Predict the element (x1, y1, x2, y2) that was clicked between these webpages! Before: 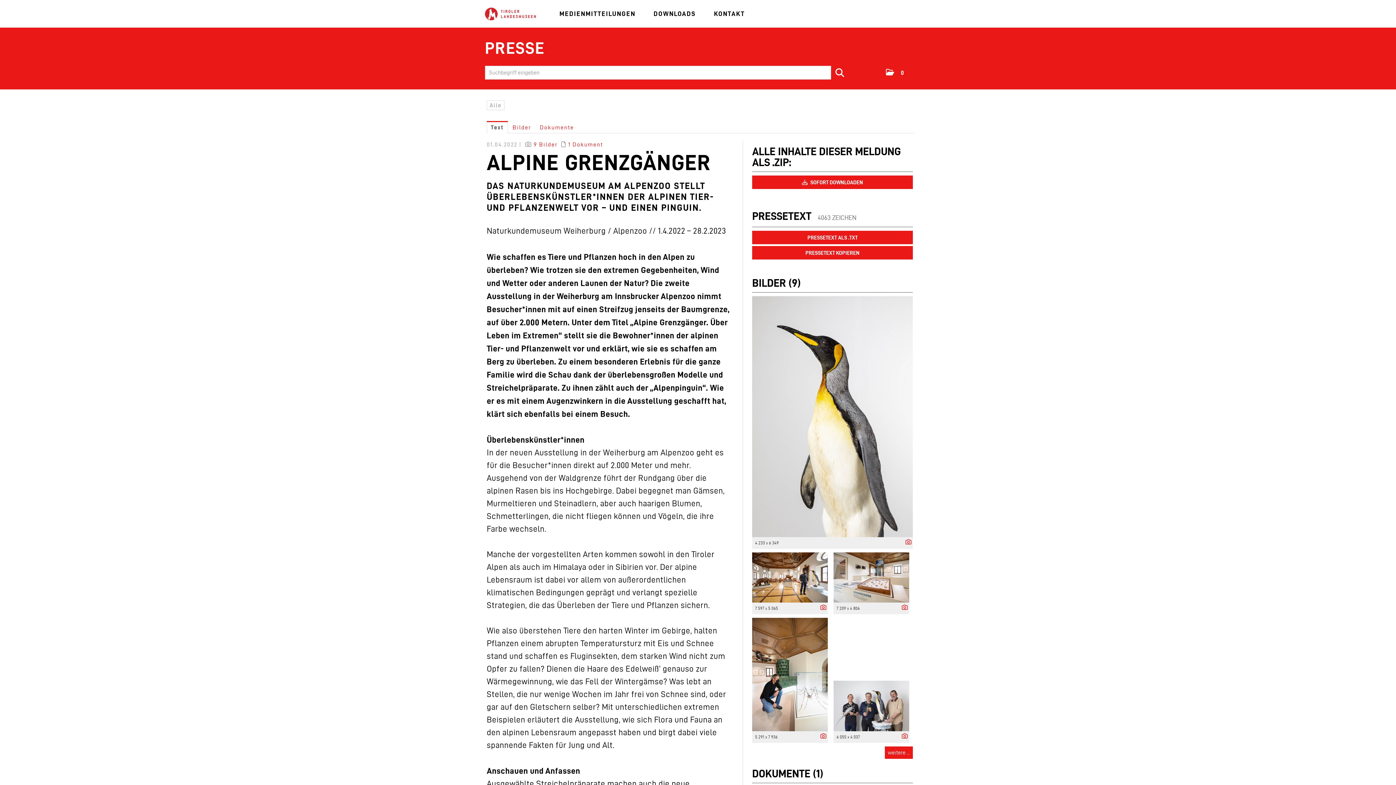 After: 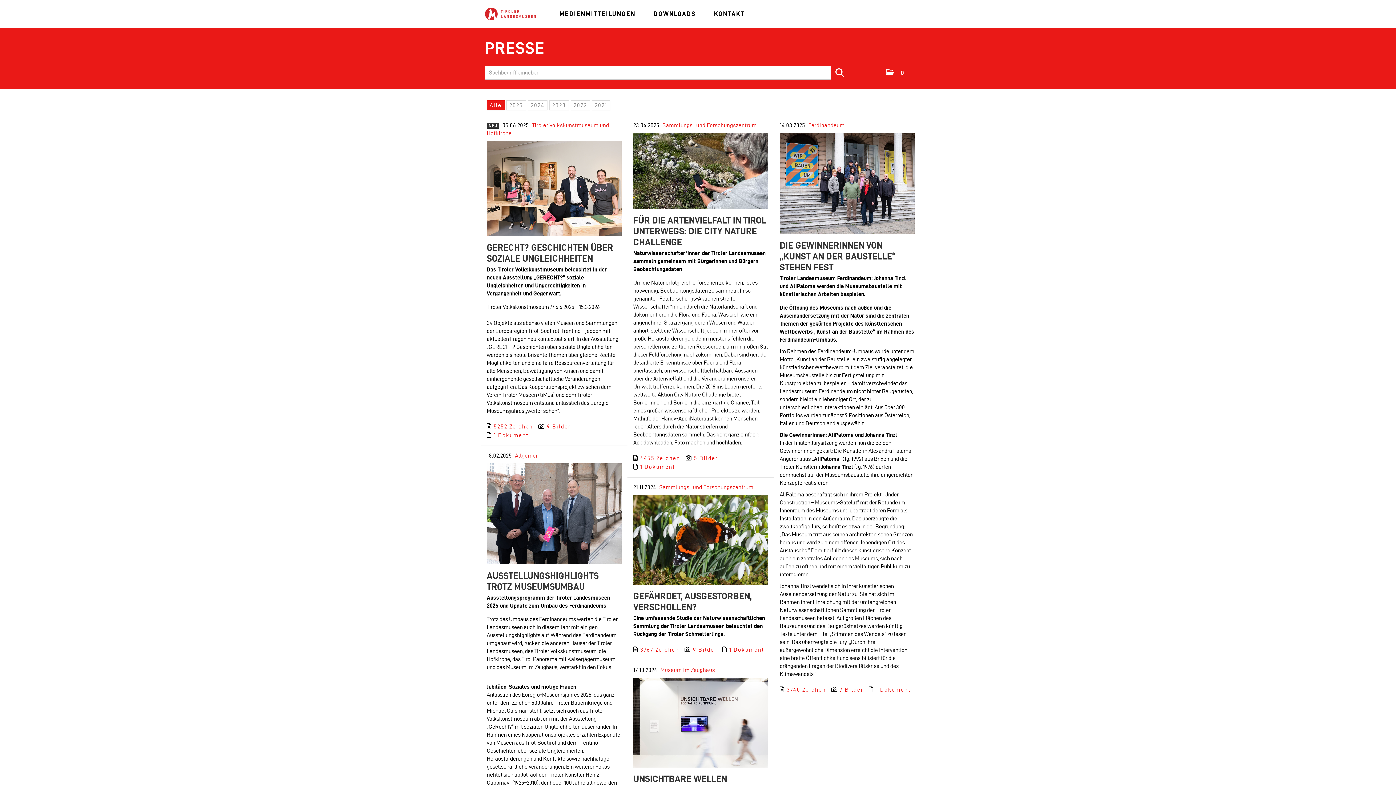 Action: label: Alle bbox: (486, 100, 504, 110)